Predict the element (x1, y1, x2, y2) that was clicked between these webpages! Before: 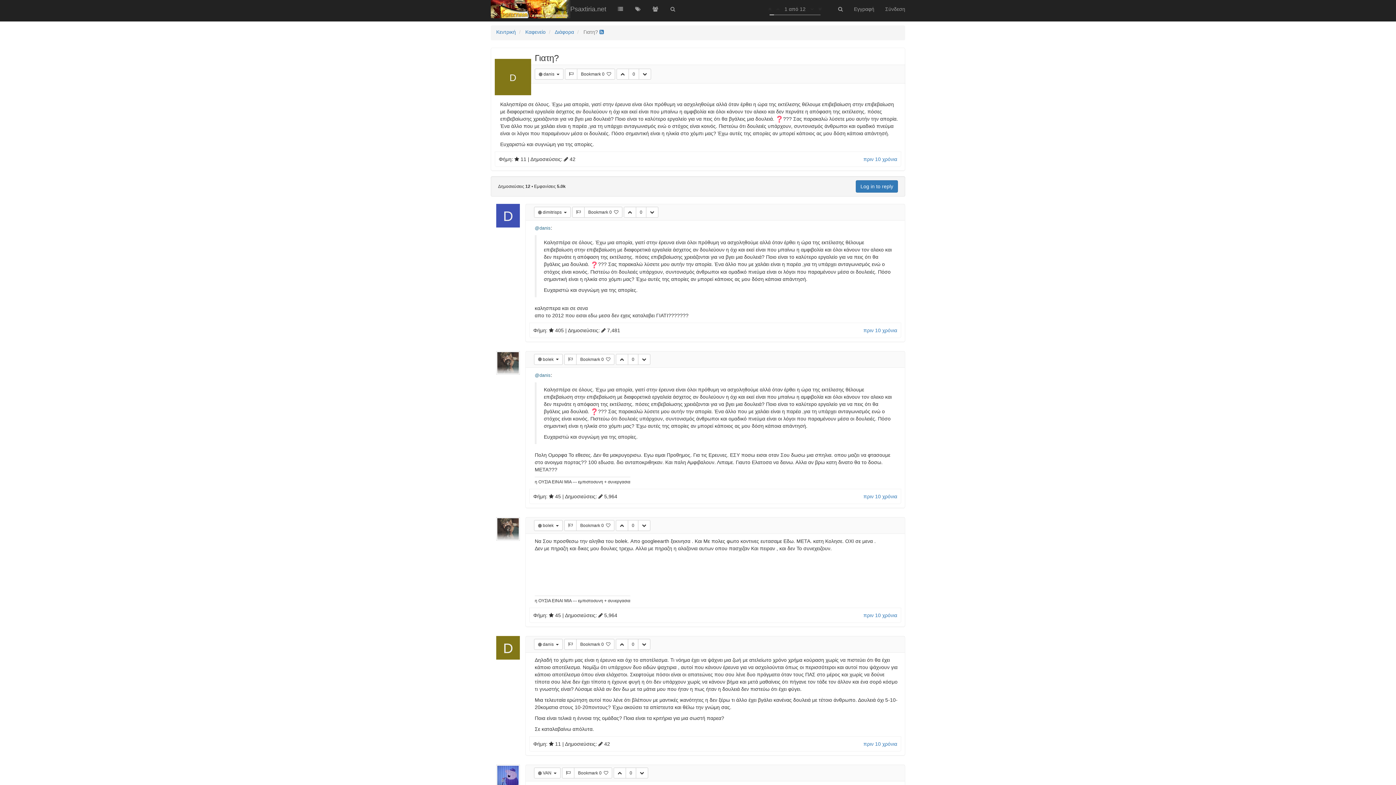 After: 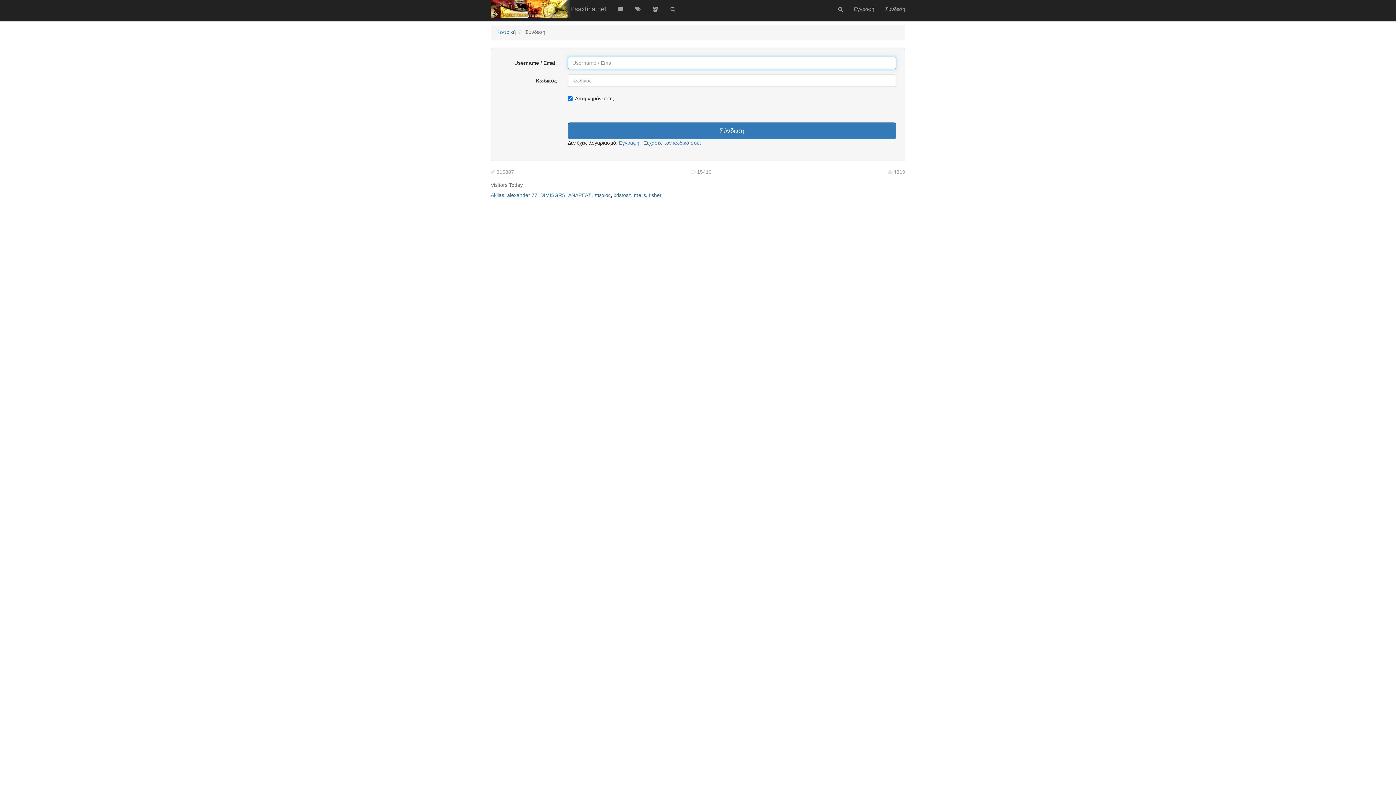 Action: label: D bbox: (496, 648, 520, 654)